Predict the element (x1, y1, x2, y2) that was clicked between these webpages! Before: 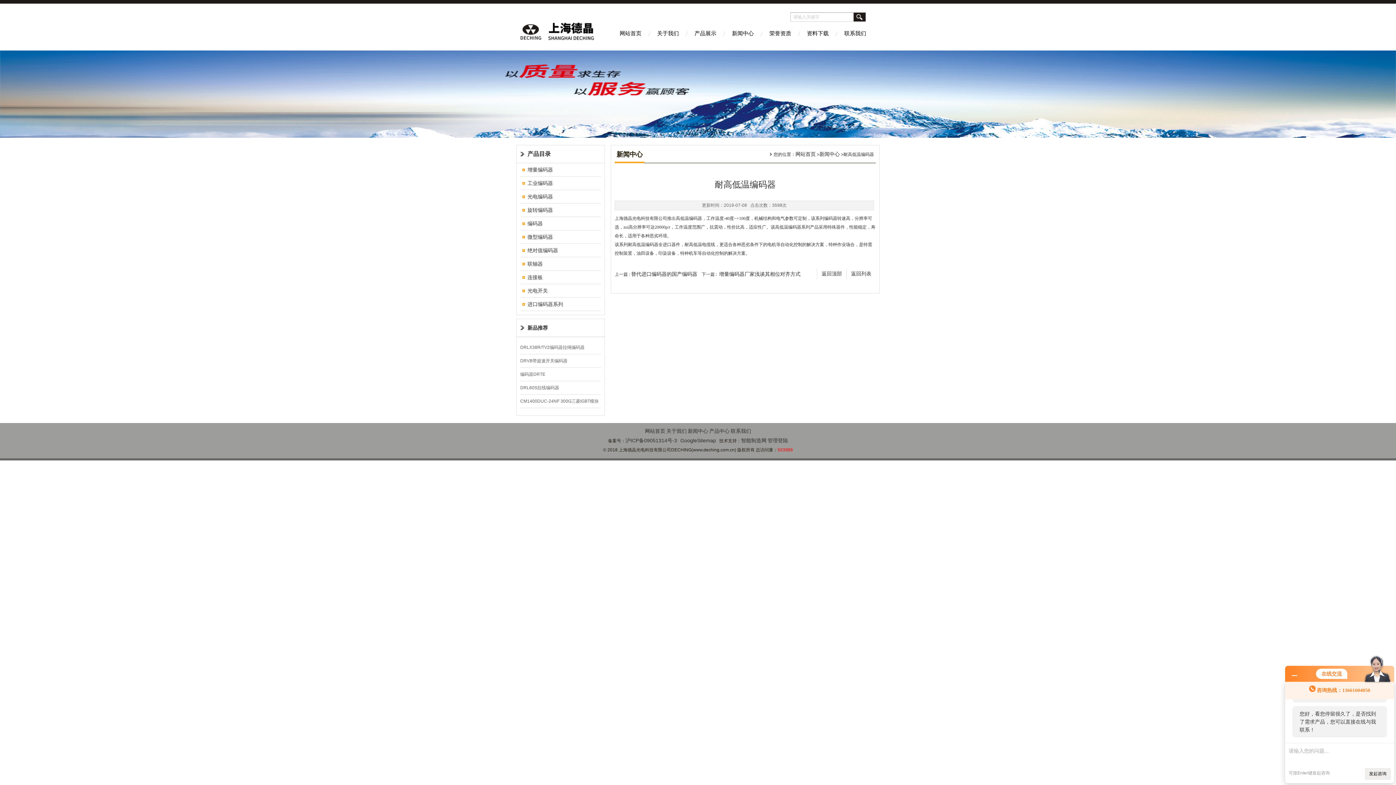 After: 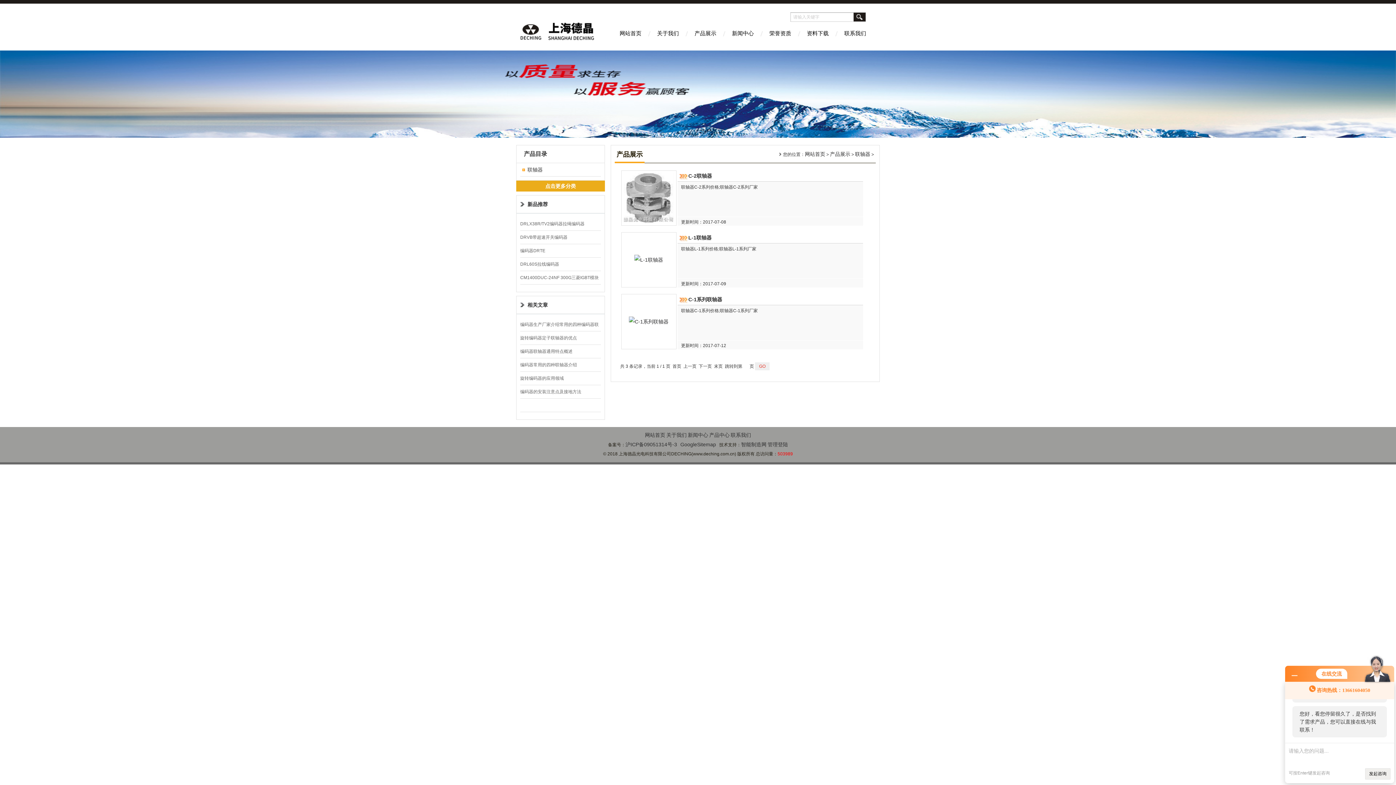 Action: label: 联轴器 bbox: (520, 257, 594, 270)